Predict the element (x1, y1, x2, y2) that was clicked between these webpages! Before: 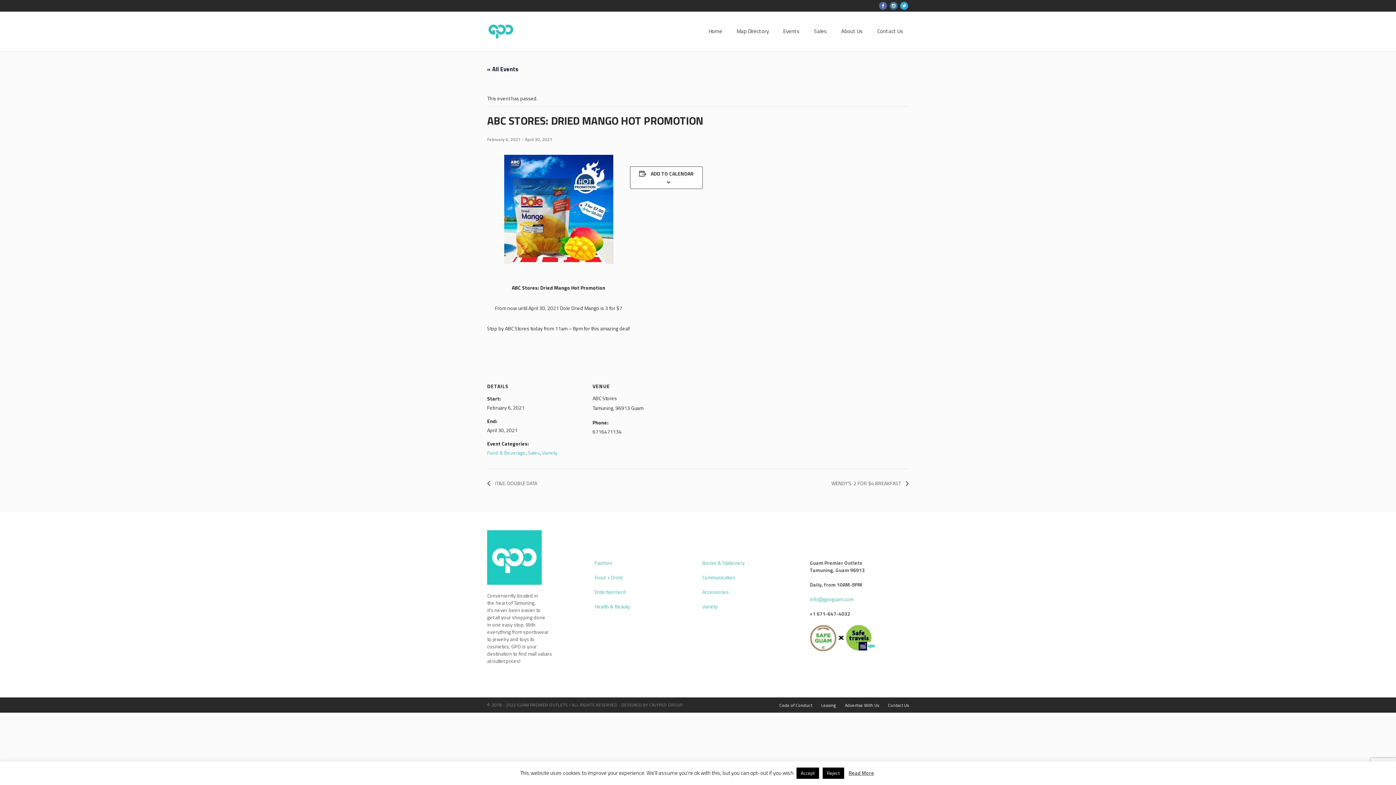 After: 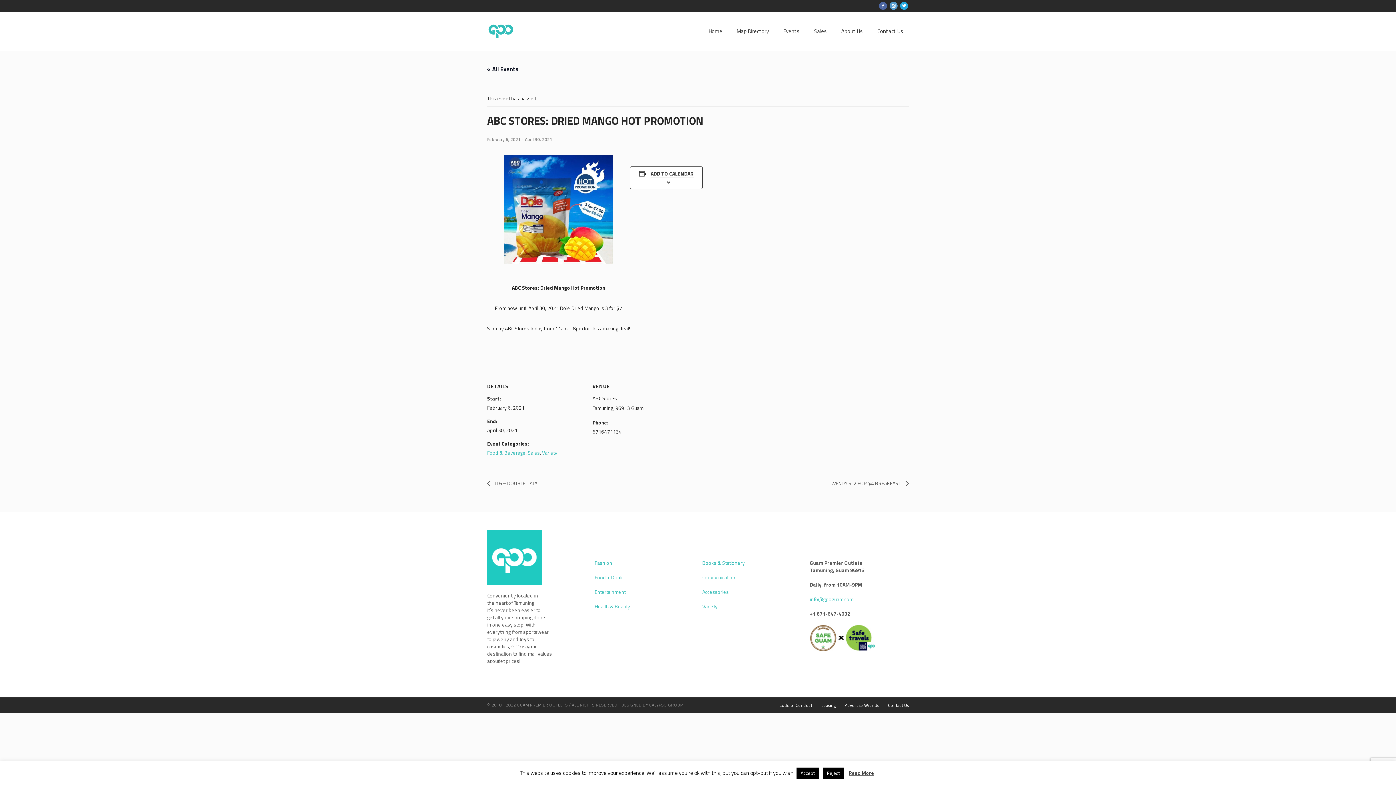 Action: bbox: (889, 1, 897, 9)